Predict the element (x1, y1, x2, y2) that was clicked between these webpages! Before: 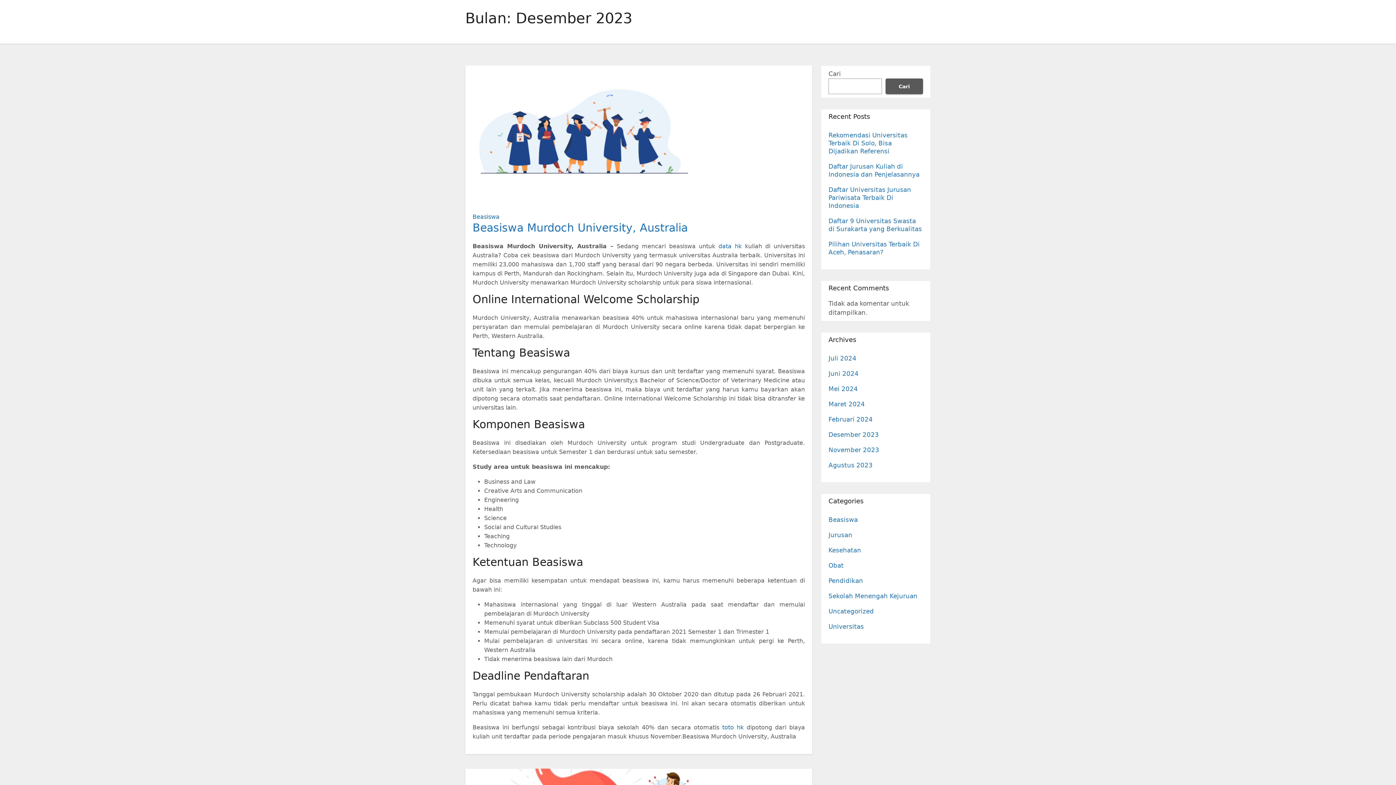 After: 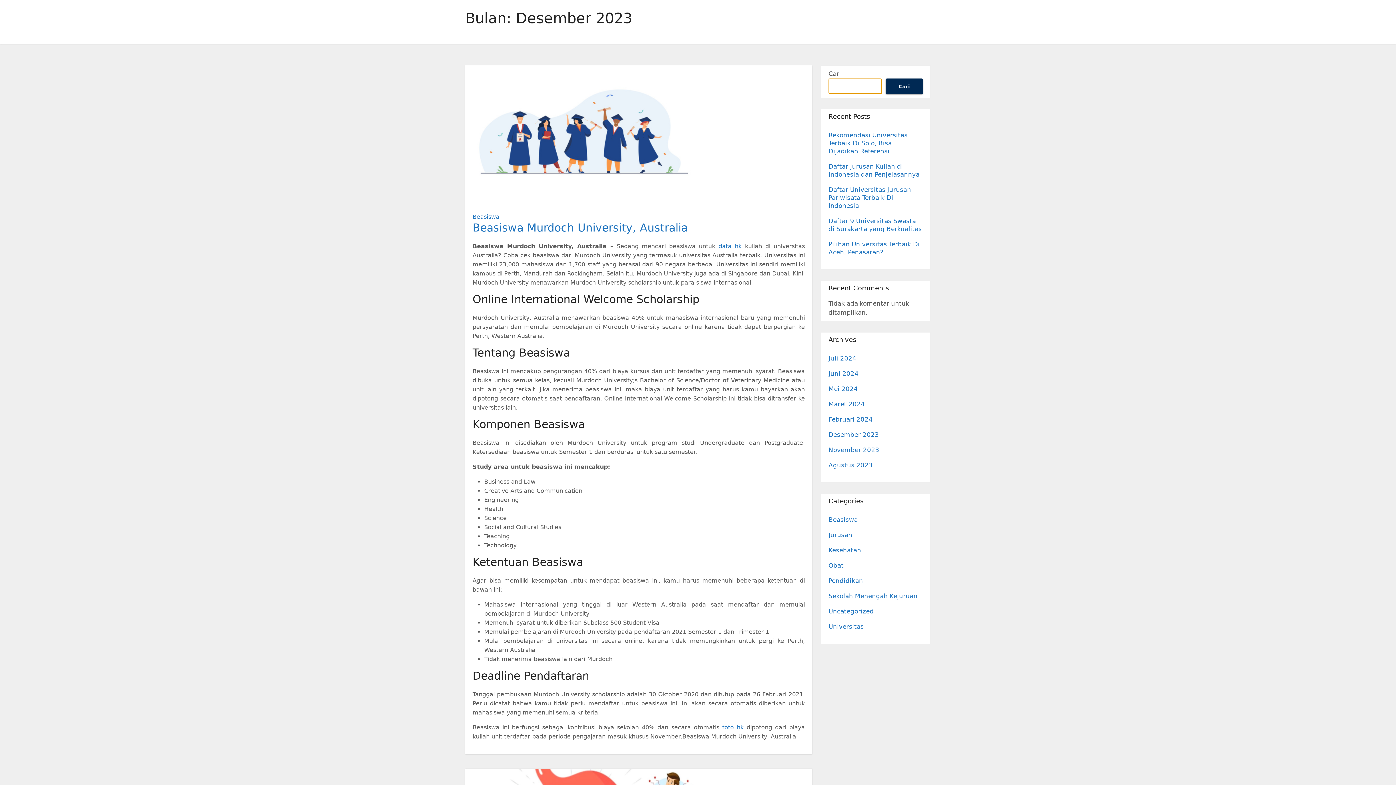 Action: label: Cari bbox: (885, 78, 923, 94)